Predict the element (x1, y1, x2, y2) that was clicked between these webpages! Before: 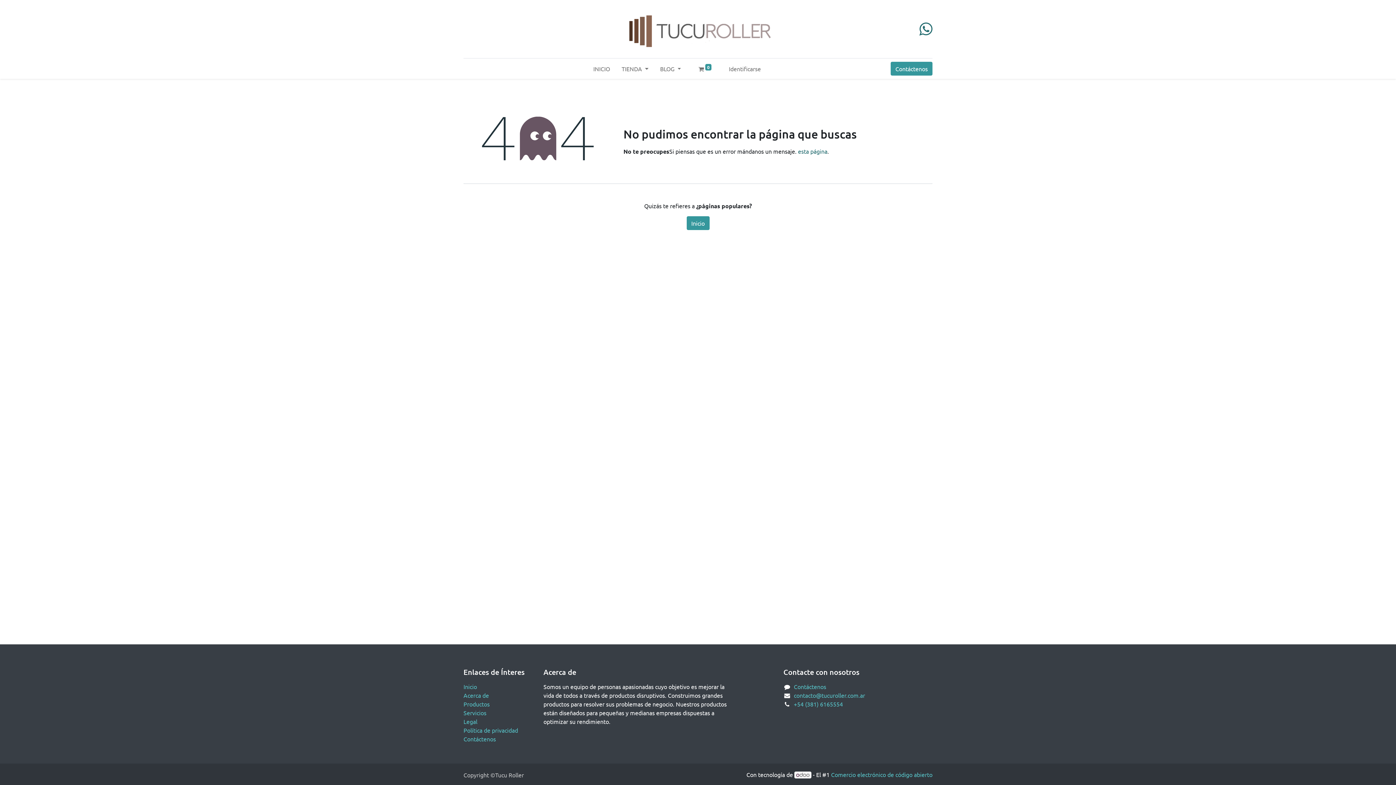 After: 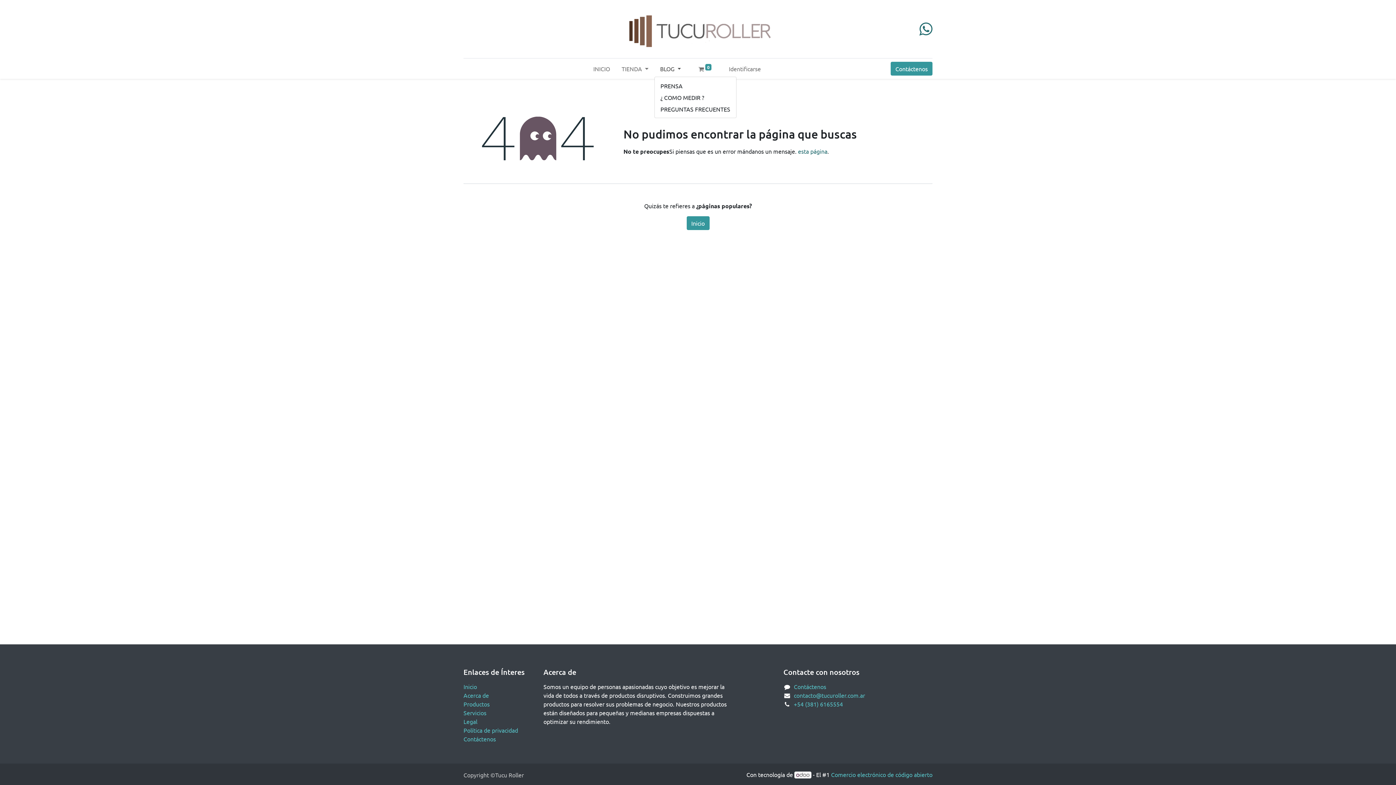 Action: label: BLOG  bbox: (654, 61, 687, 76)